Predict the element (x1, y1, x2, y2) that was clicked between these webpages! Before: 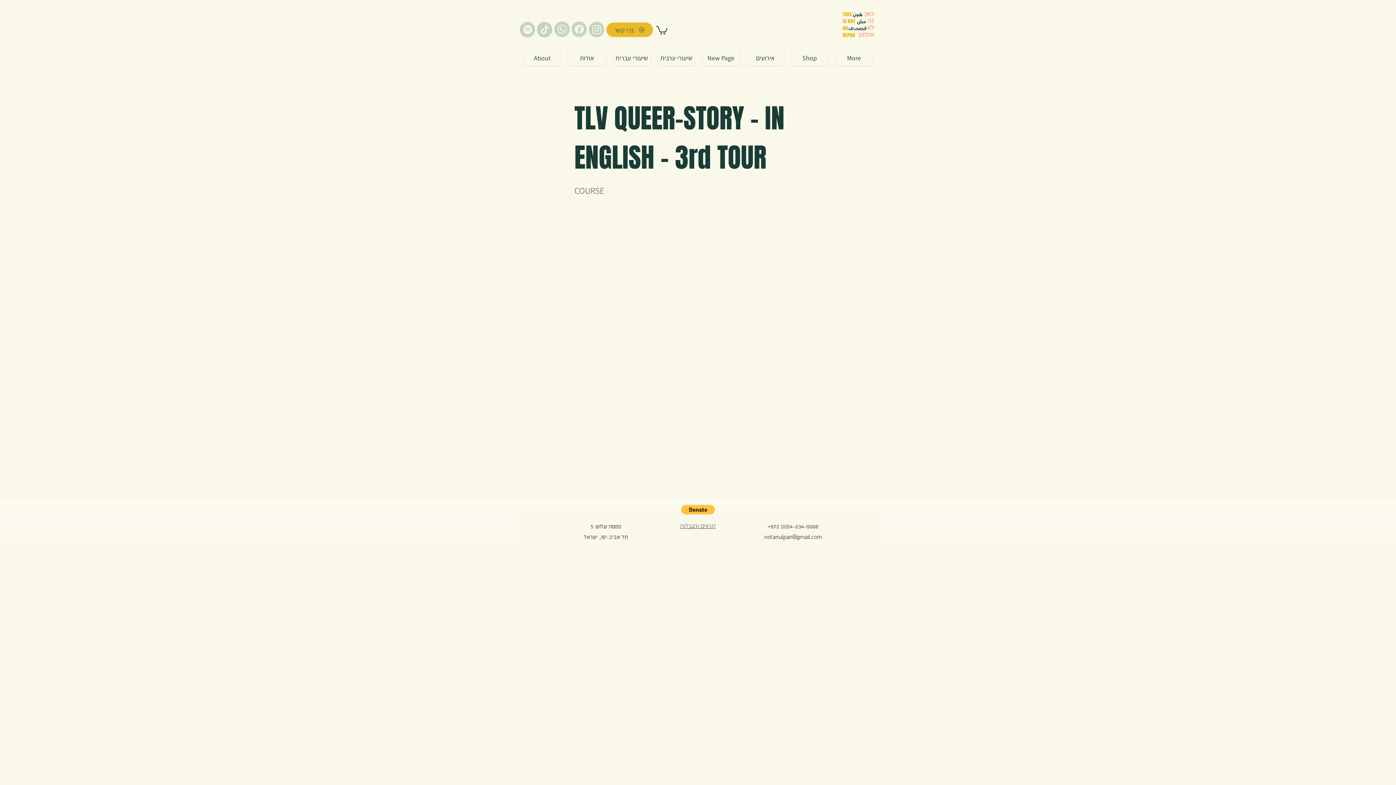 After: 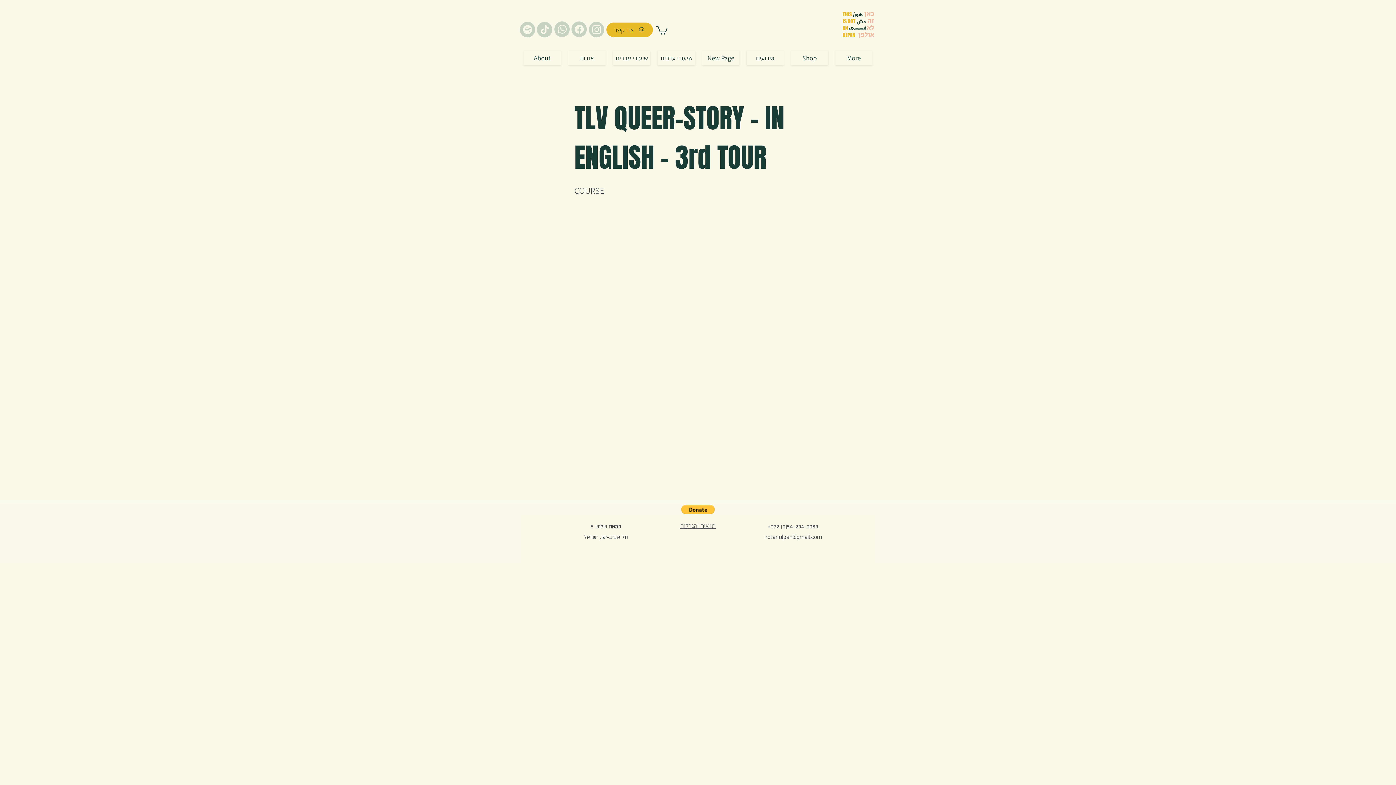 Action: bbox: (791, 50, 828, 65) label: Shop